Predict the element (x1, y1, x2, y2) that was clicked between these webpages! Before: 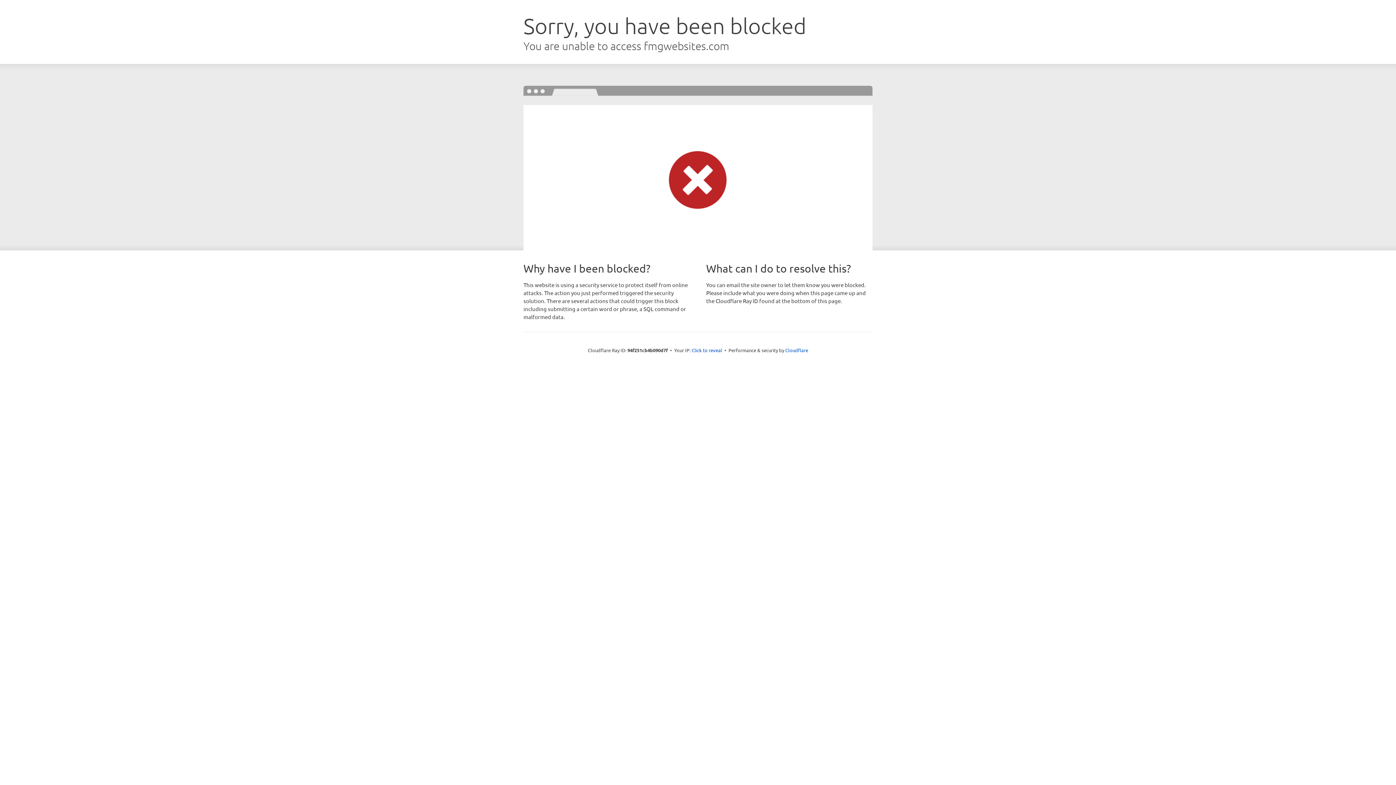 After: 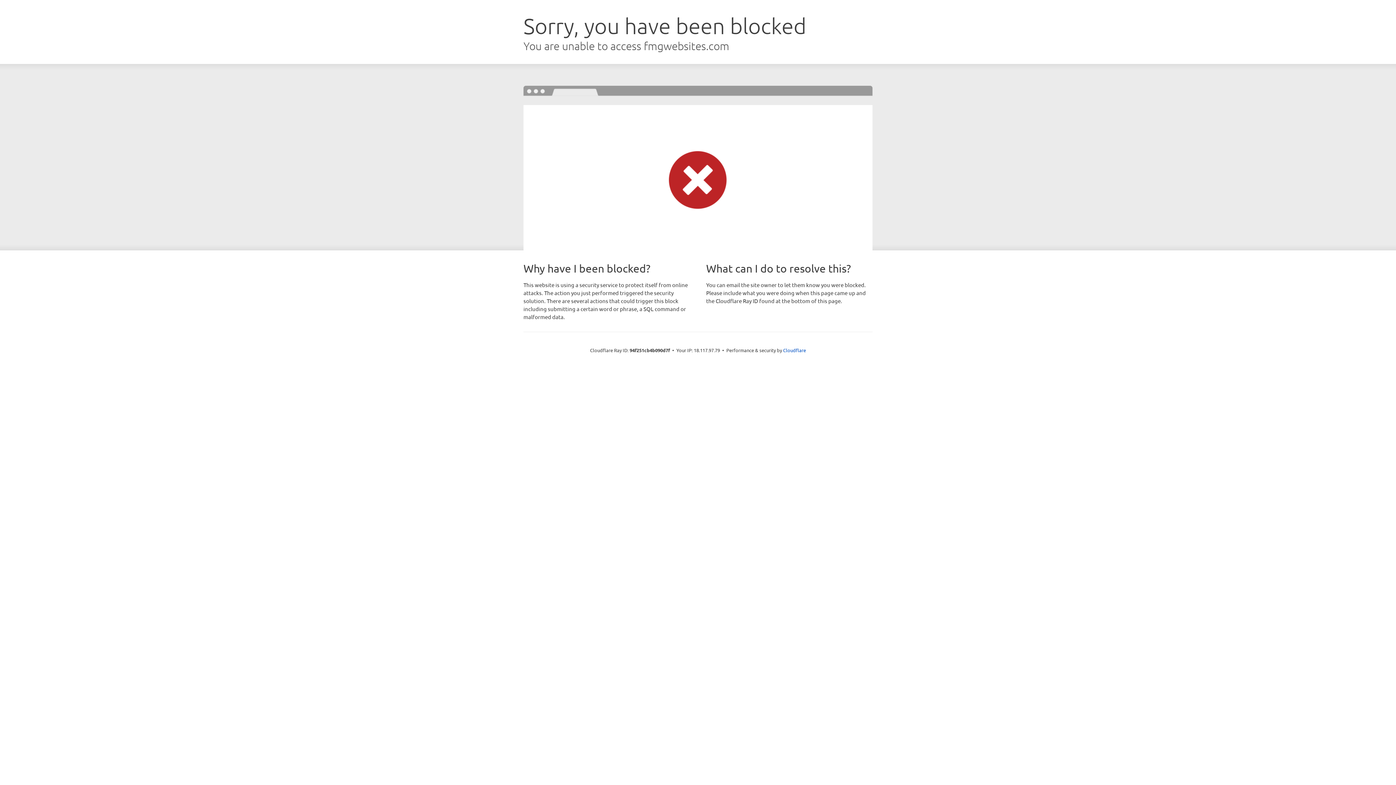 Action: label: Click to reveal bbox: (691, 346, 722, 353)